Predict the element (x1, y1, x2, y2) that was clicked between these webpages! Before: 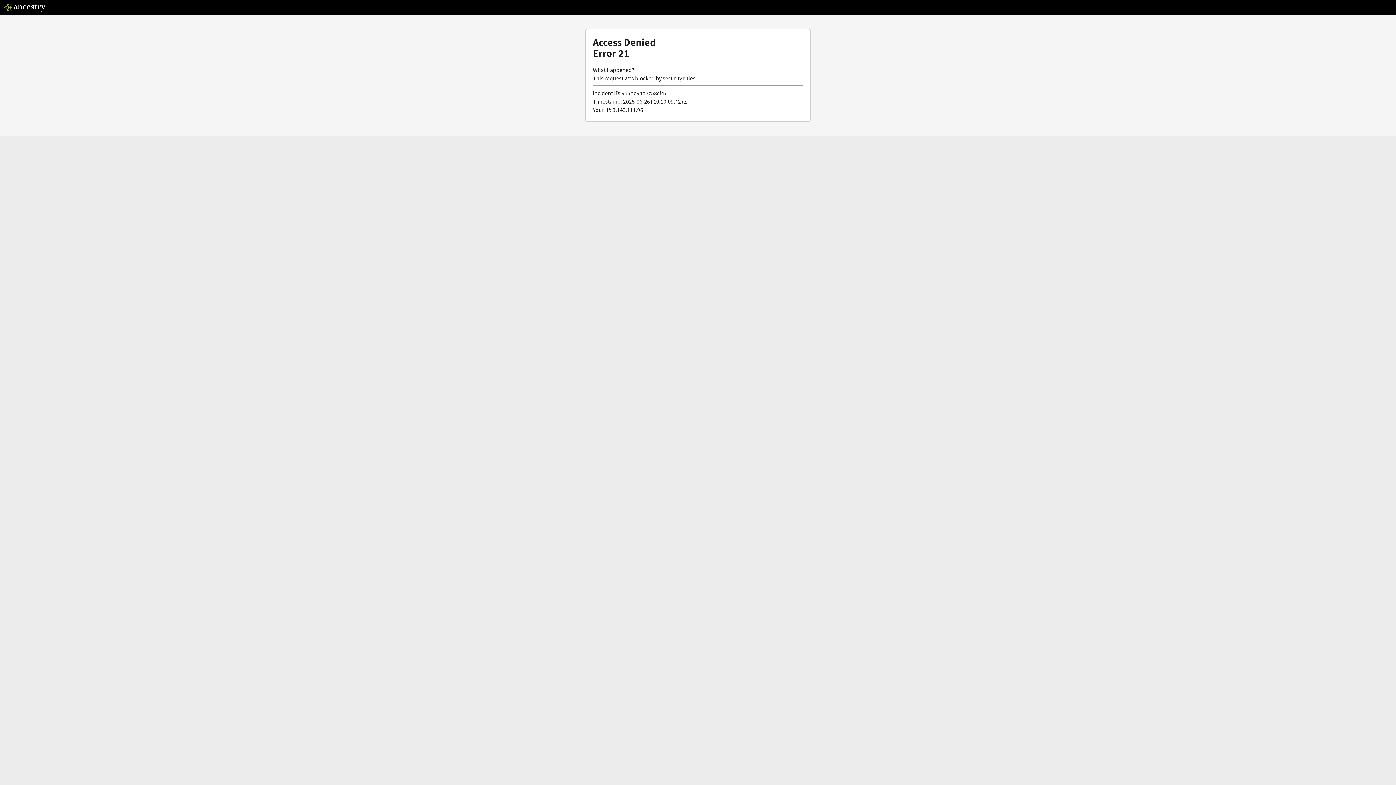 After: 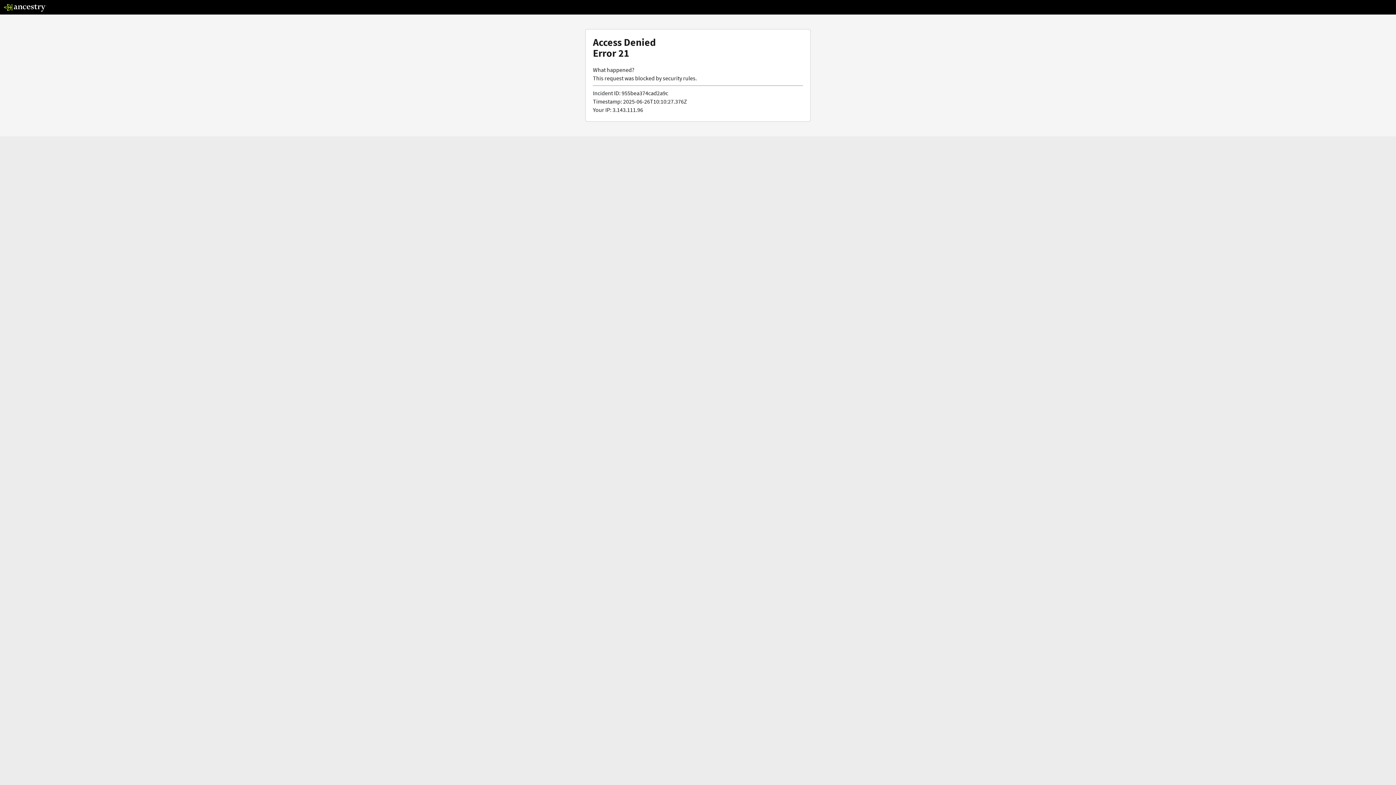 Action: bbox: (3, 5, 46, 13)